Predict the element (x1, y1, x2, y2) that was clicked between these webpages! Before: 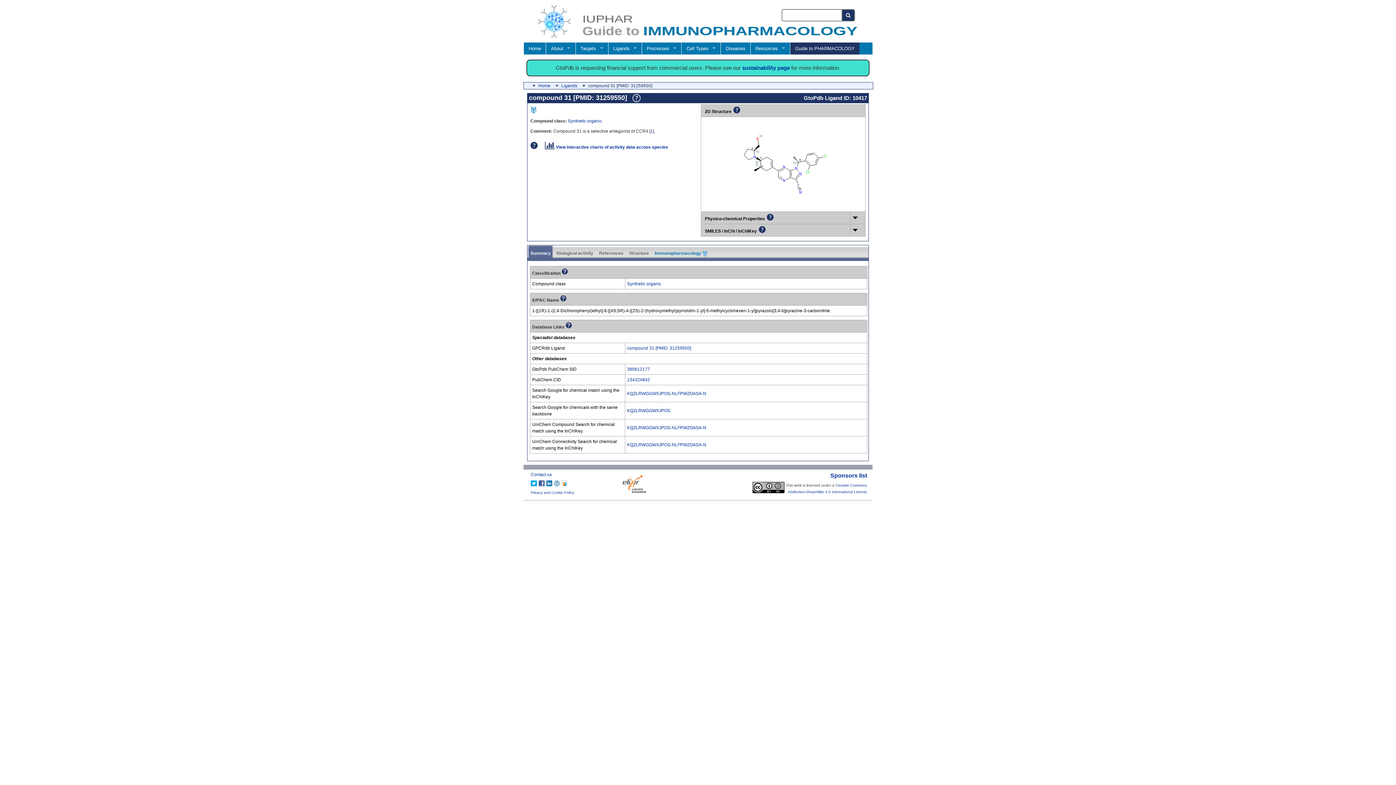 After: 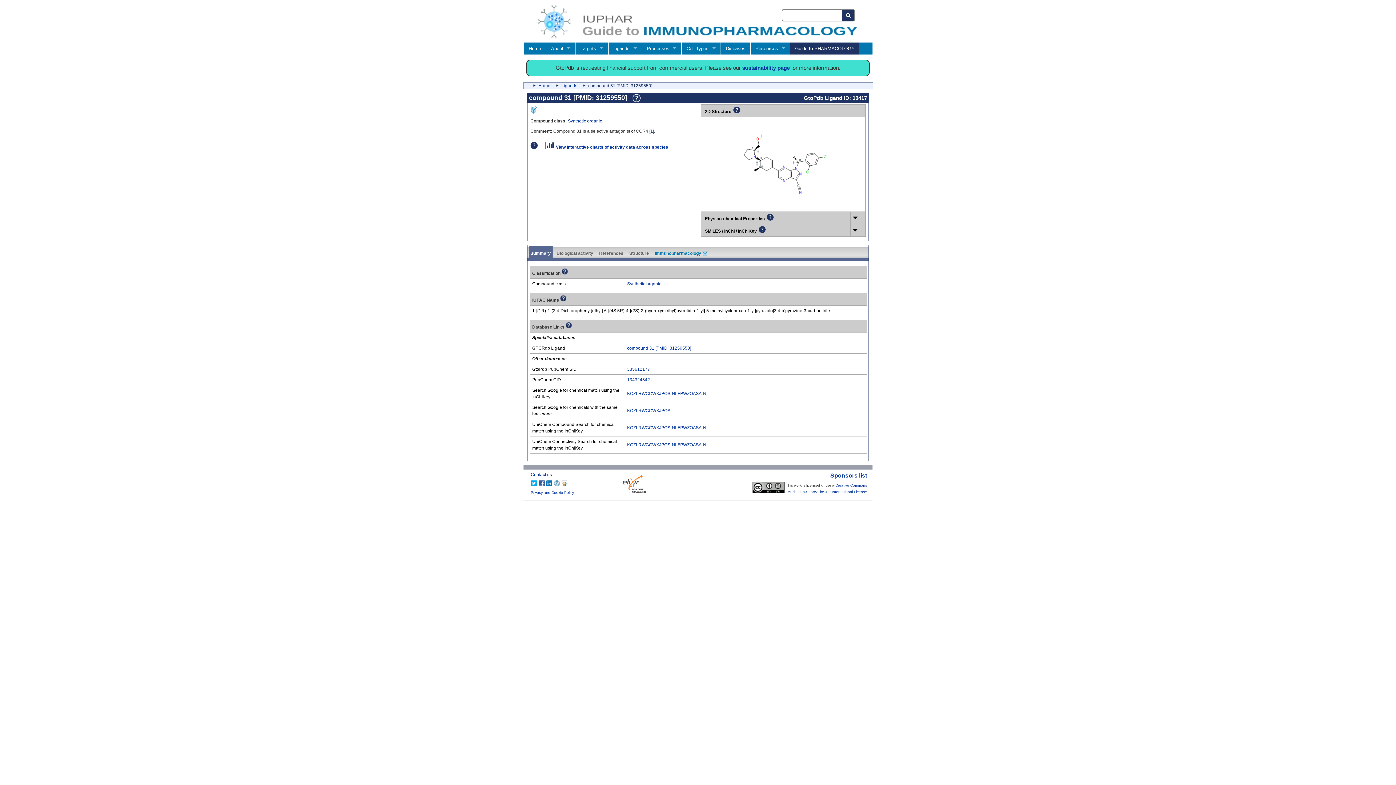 Action: bbox: (530, 480, 537, 485)